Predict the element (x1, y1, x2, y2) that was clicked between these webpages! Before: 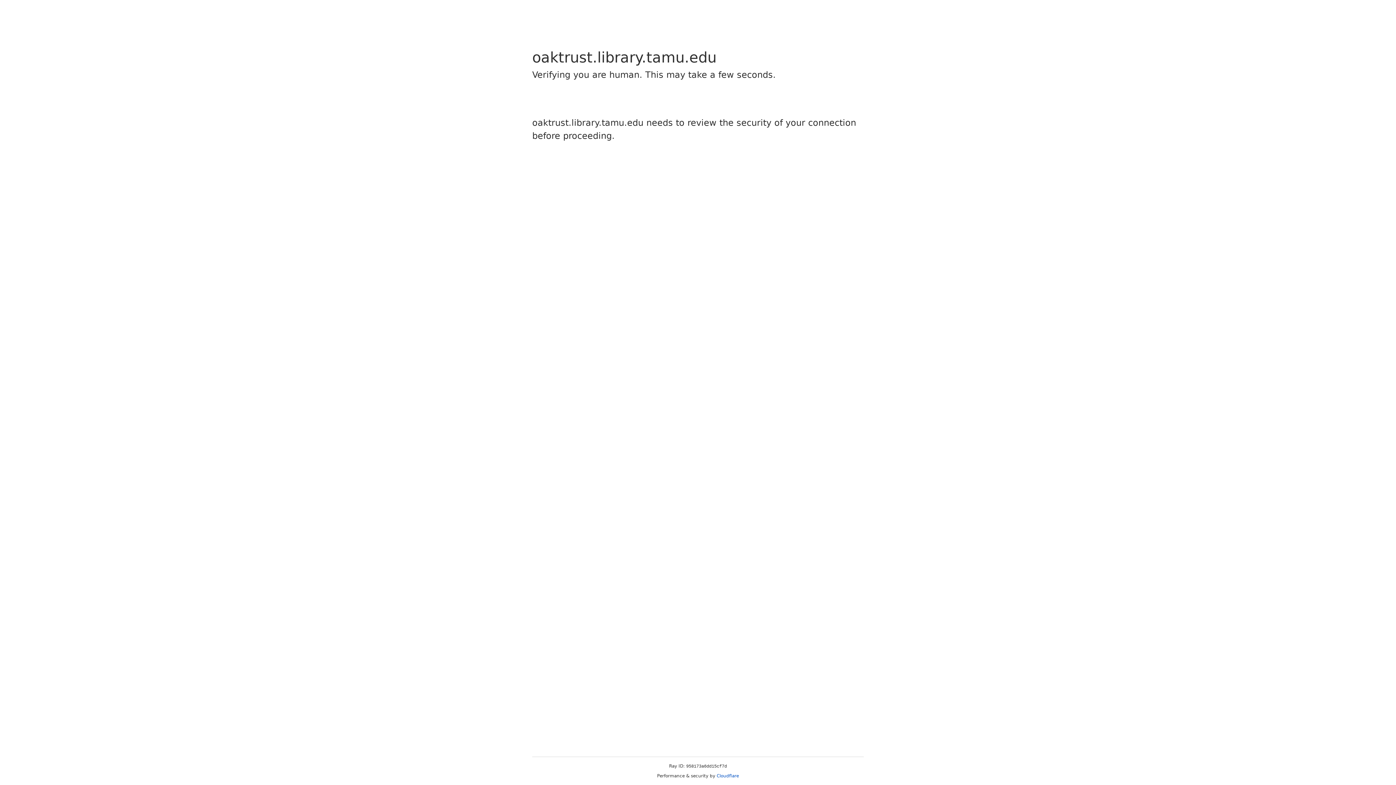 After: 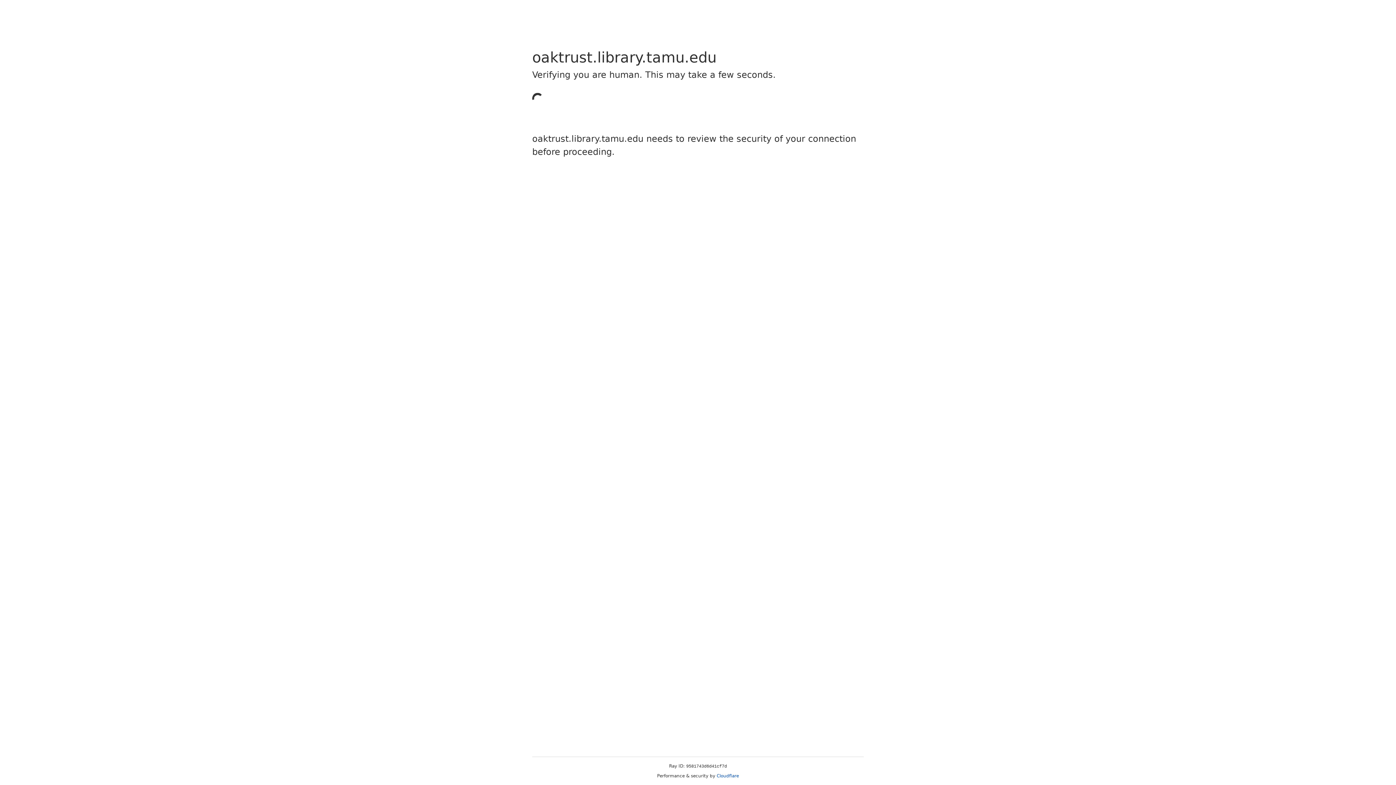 Action: bbox: (716, 773, 739, 778) label: Cloudflare